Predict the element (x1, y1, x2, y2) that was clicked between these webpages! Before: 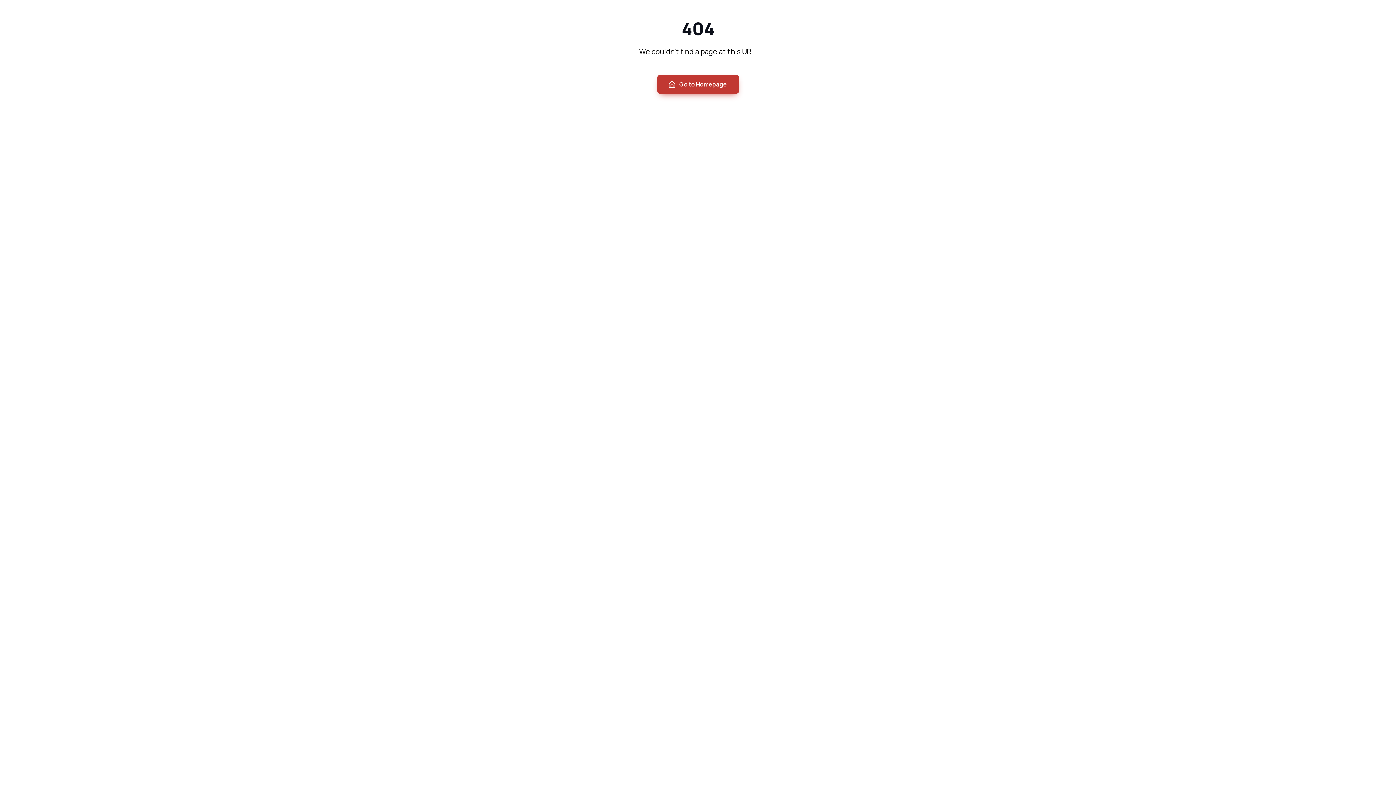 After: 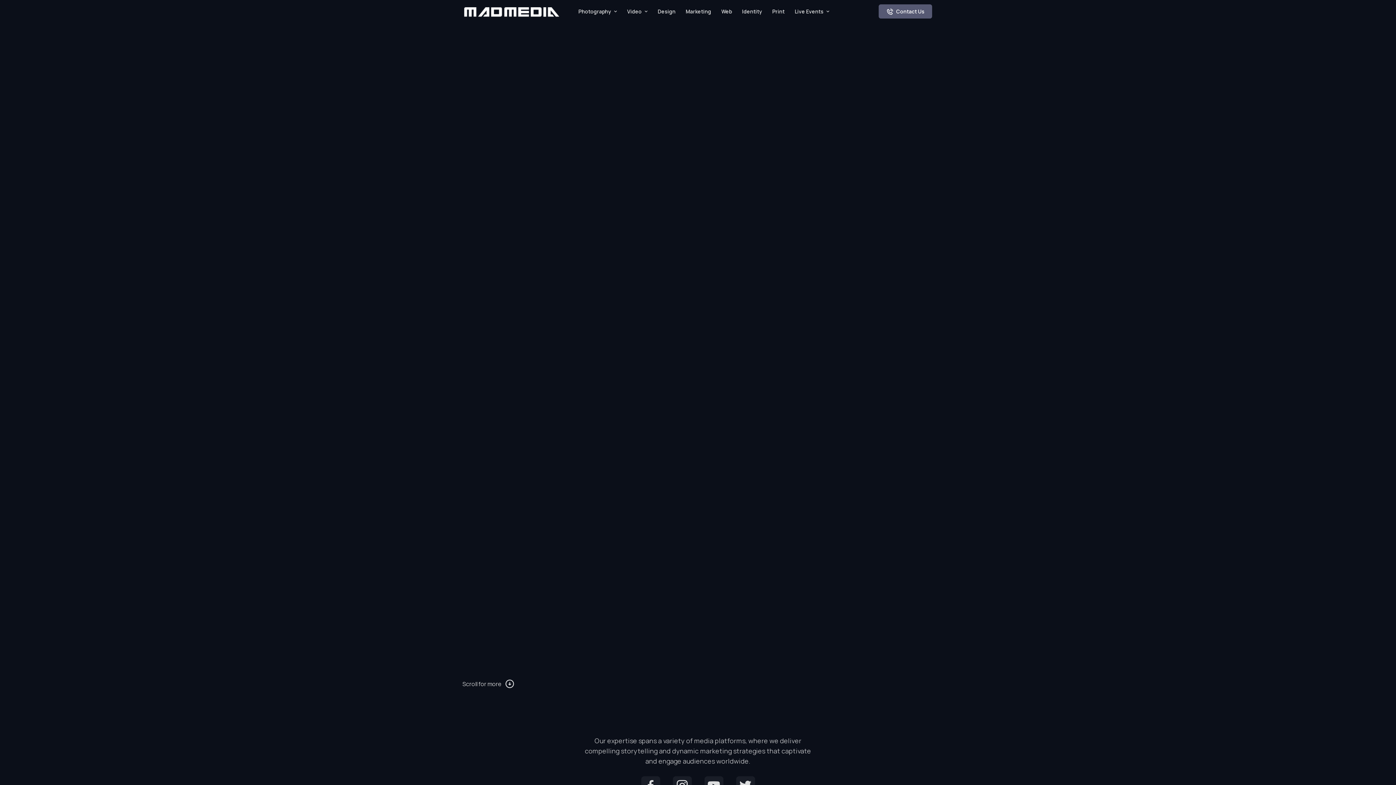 Action: bbox: (657, 74, 739, 93) label: Go to Homepage